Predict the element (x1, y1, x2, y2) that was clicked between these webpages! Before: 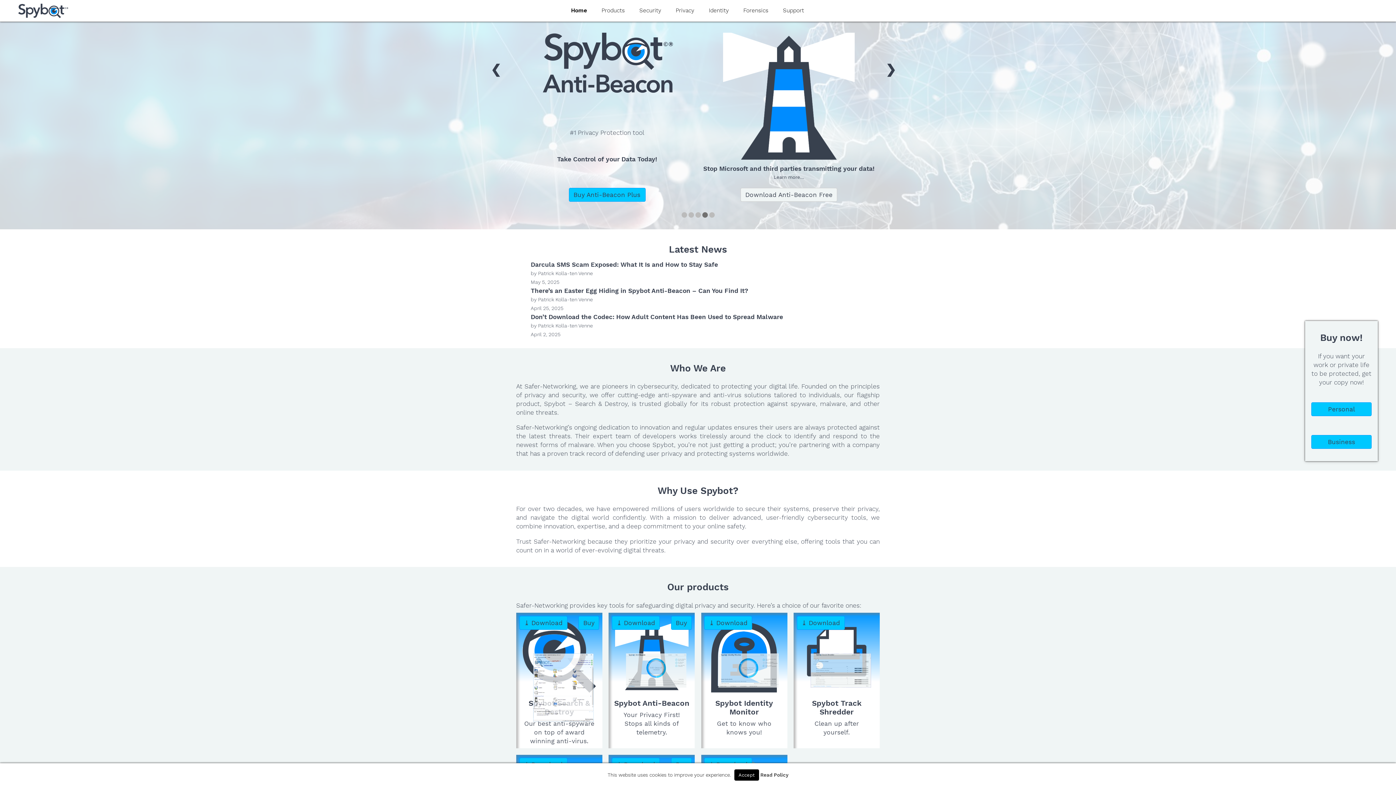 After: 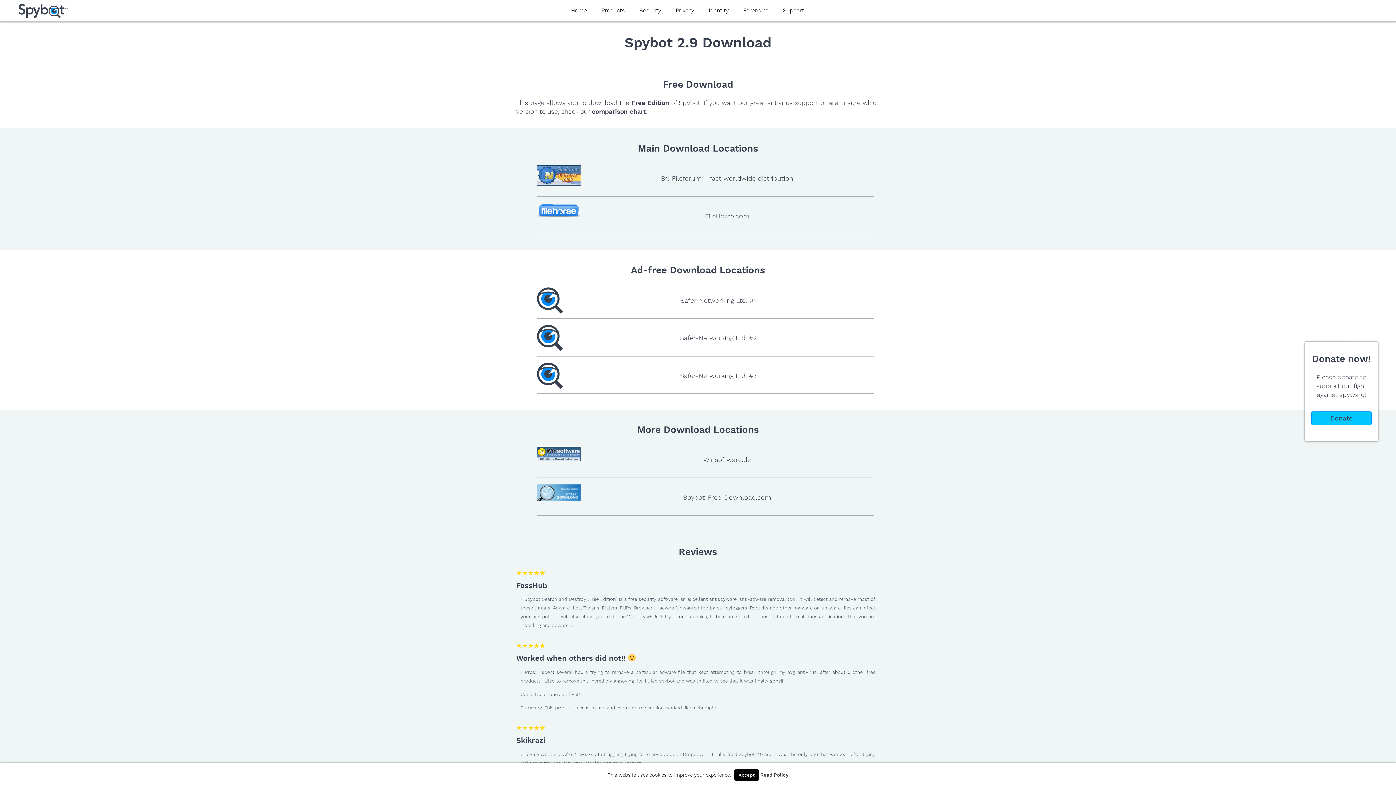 Action: bbox: (519, 688, 567, 701) label: ⤓ Download